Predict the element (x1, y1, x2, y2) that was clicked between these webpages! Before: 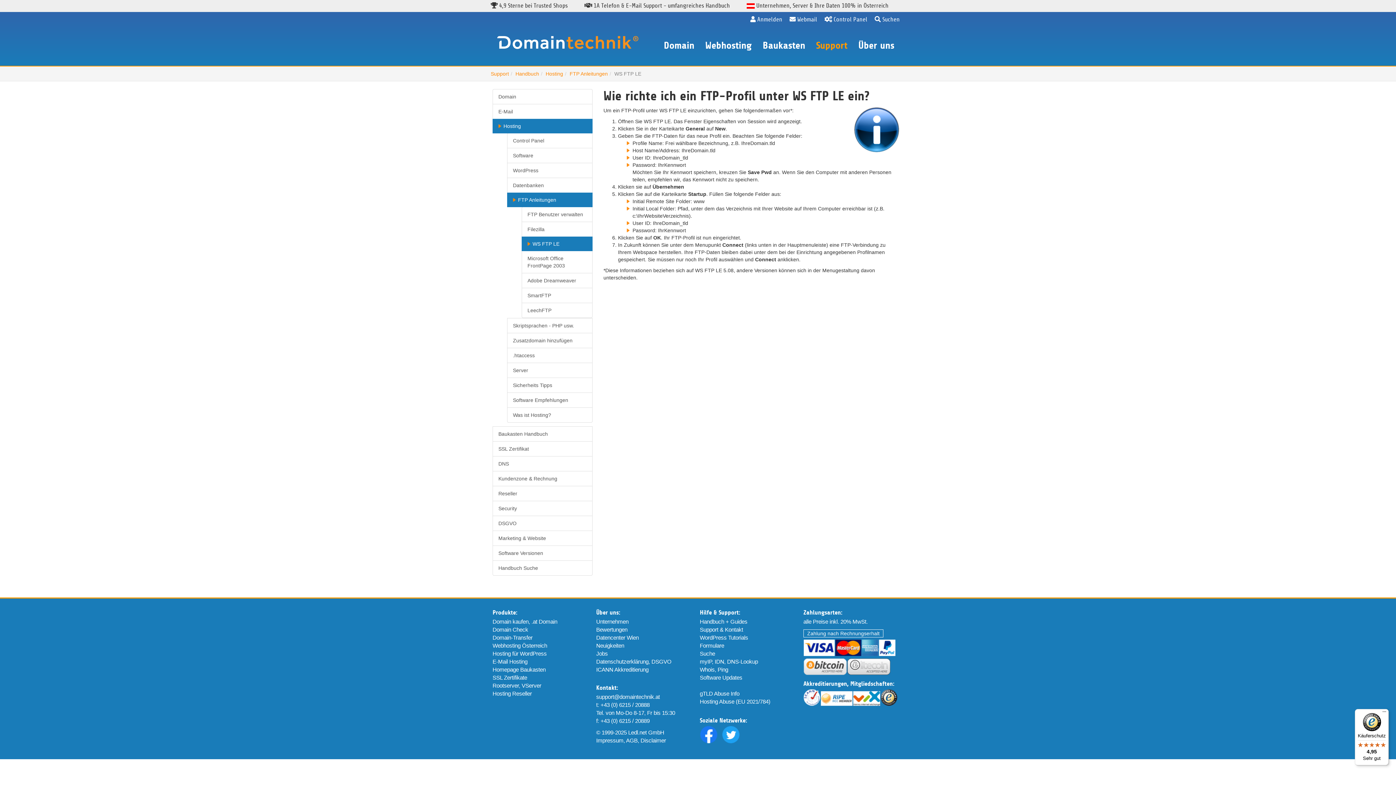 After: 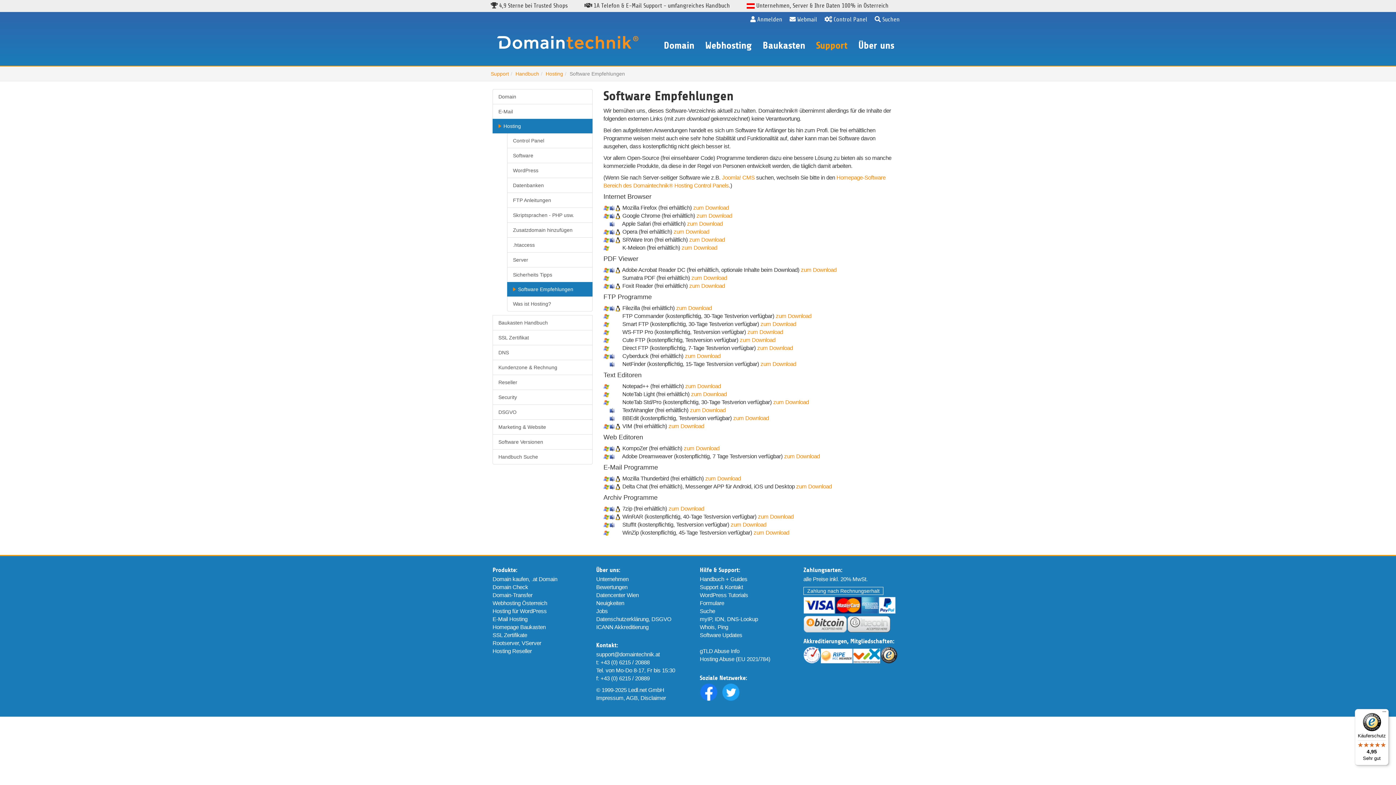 Action: bbox: (507, 392, 592, 408) label: Software Empfehlungen